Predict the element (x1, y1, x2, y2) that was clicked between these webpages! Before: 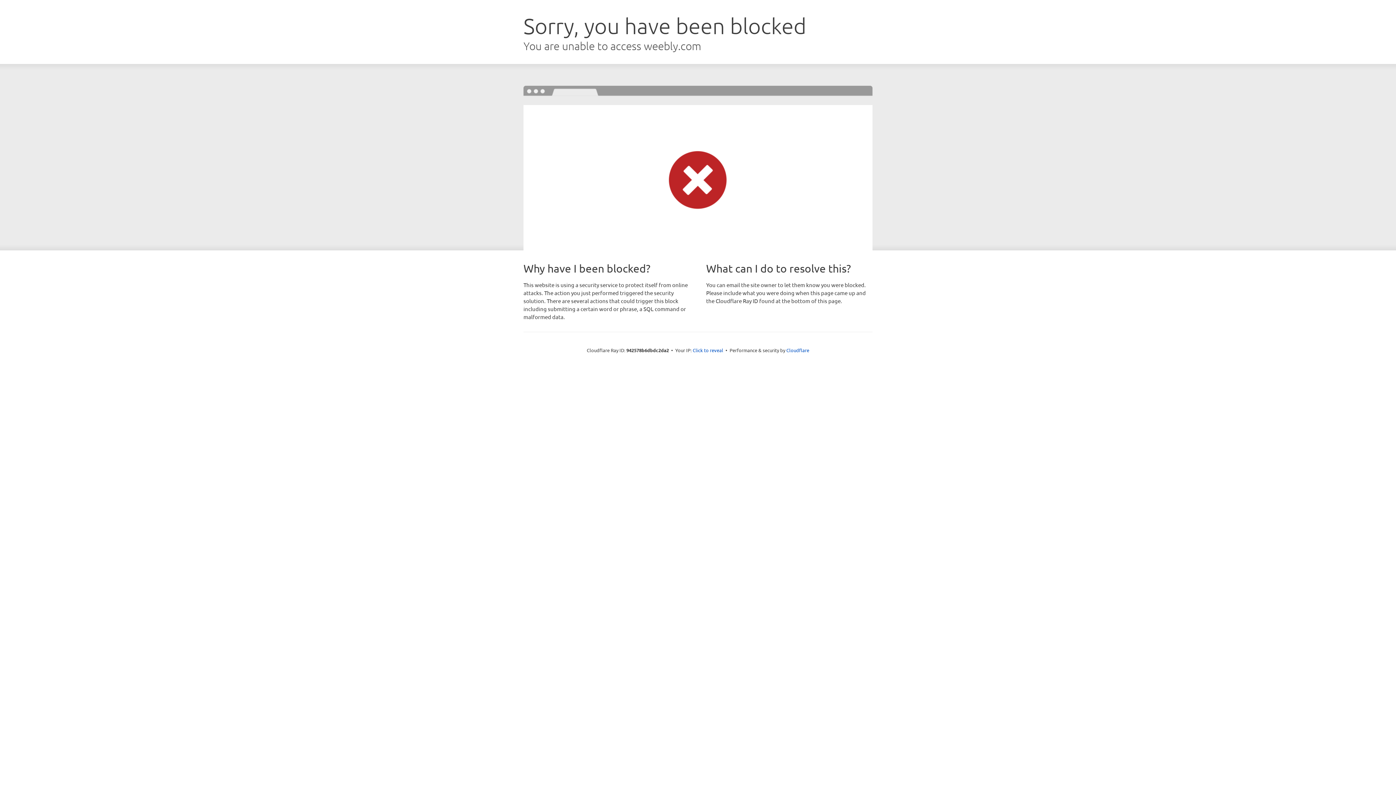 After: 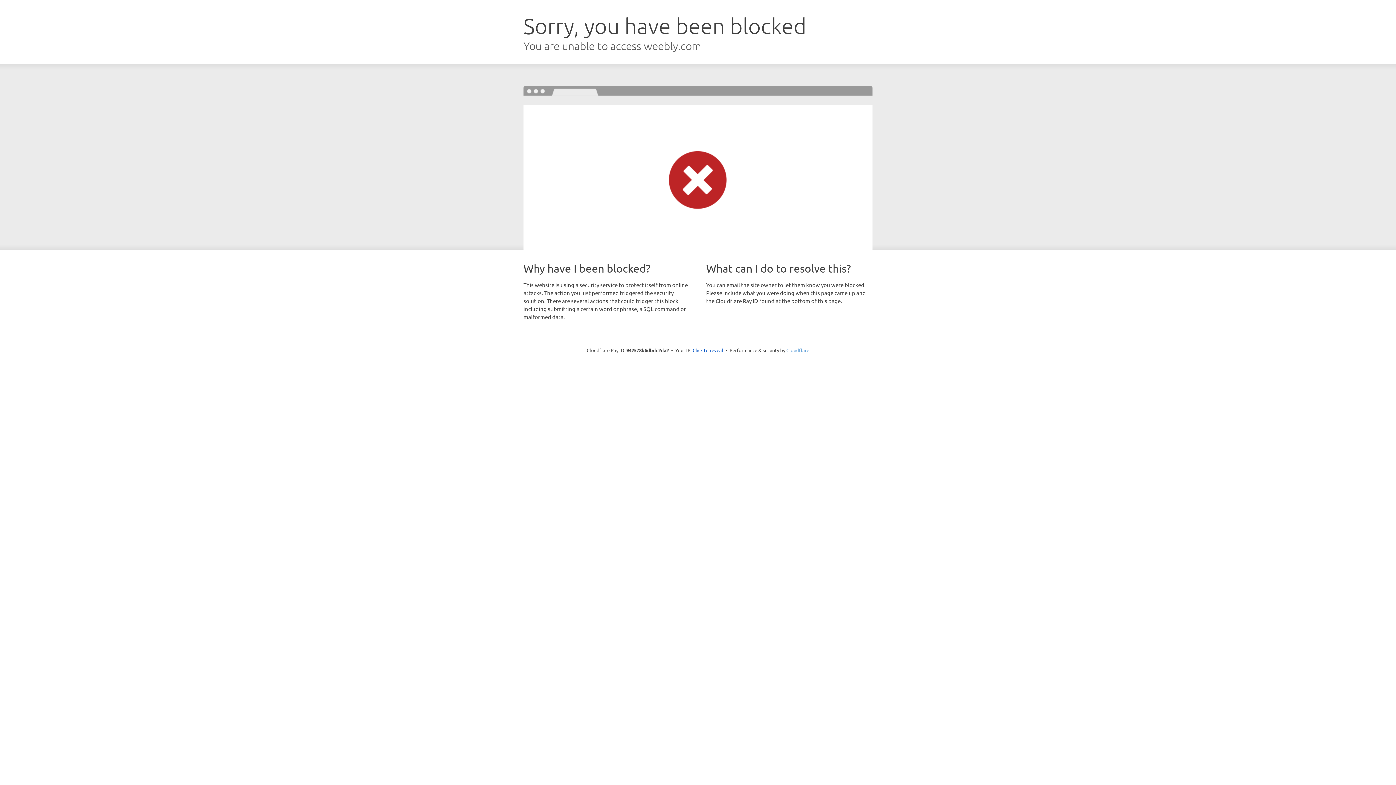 Action: label: Cloudflare bbox: (786, 347, 809, 353)